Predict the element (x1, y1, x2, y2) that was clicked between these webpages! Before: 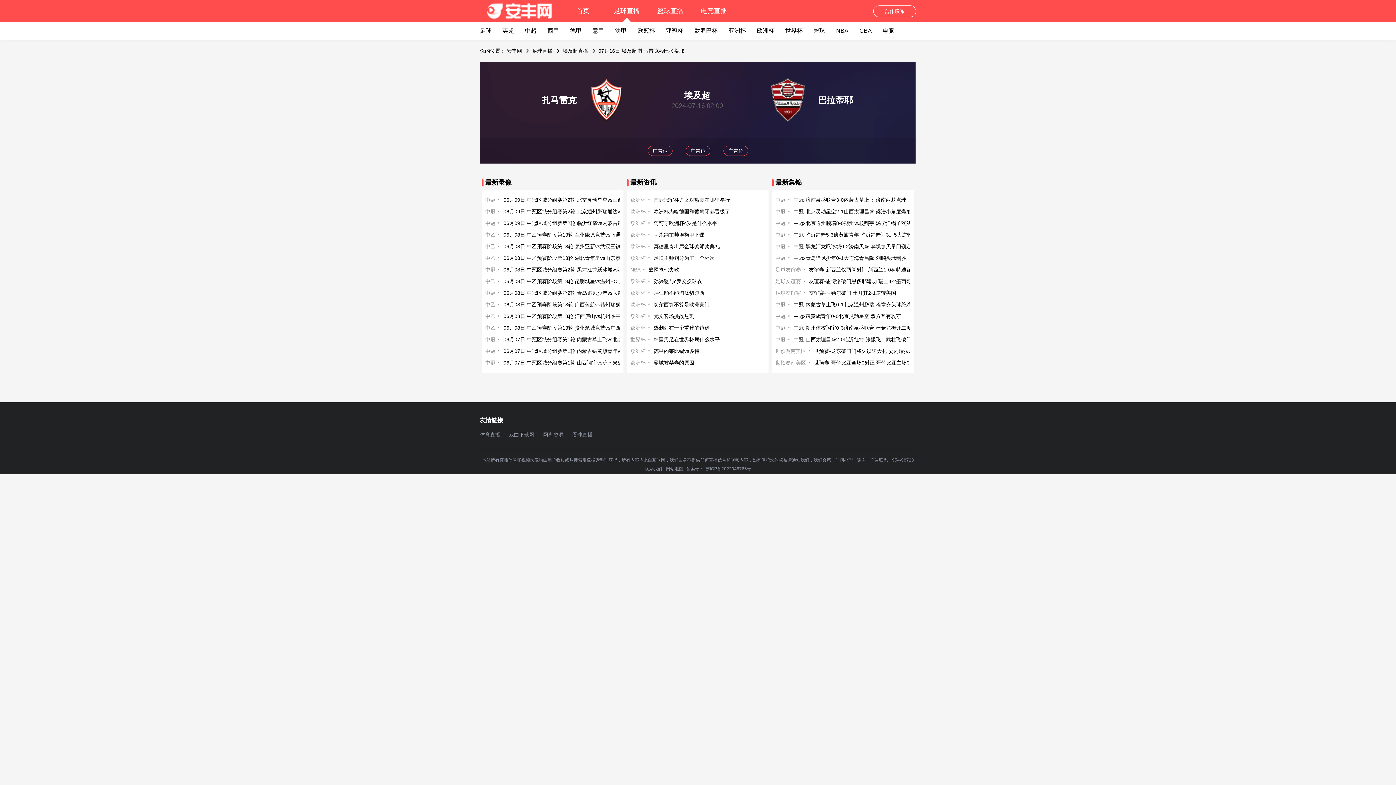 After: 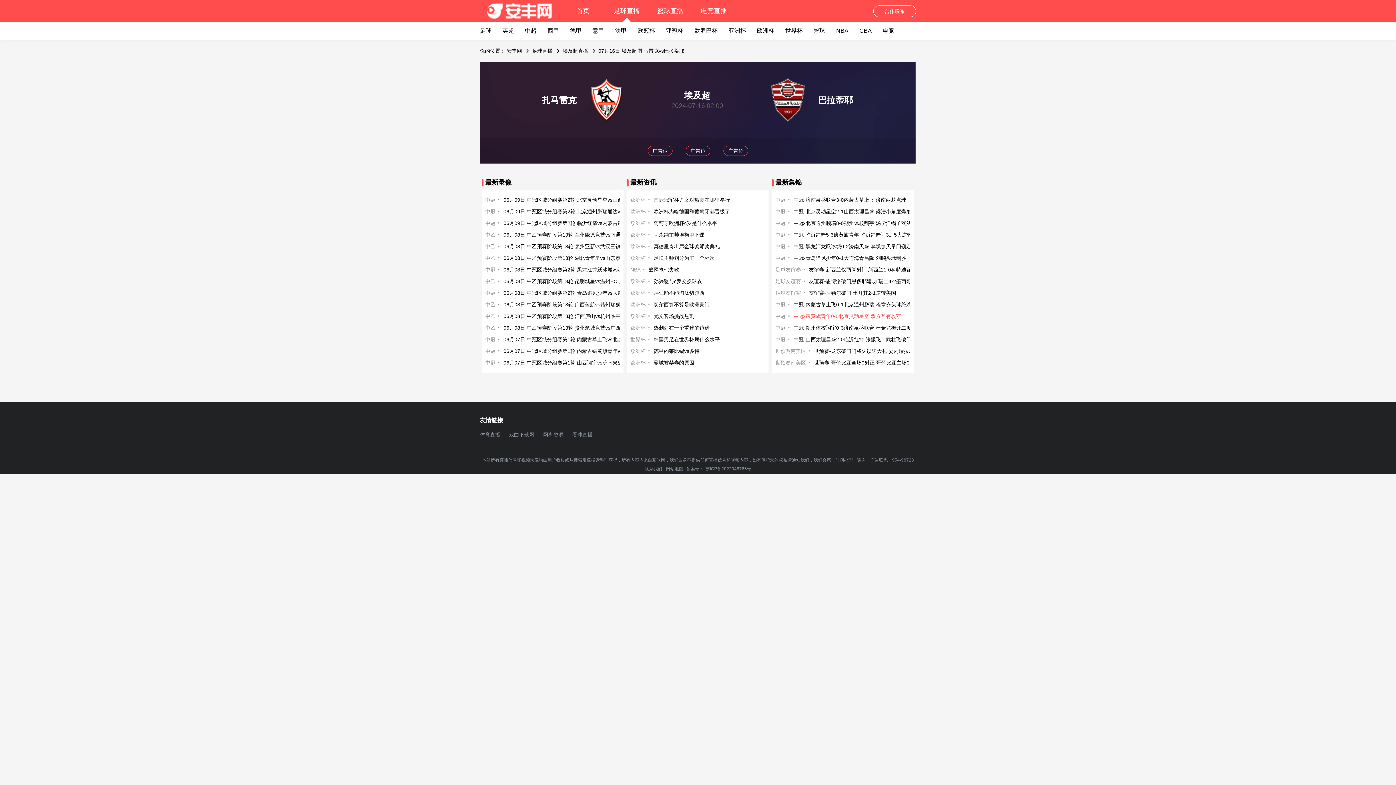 Action: label: 中冠-镶黄旗青年0-0北京灵动星空 双方互有攻守 bbox: (793, 313, 901, 319)